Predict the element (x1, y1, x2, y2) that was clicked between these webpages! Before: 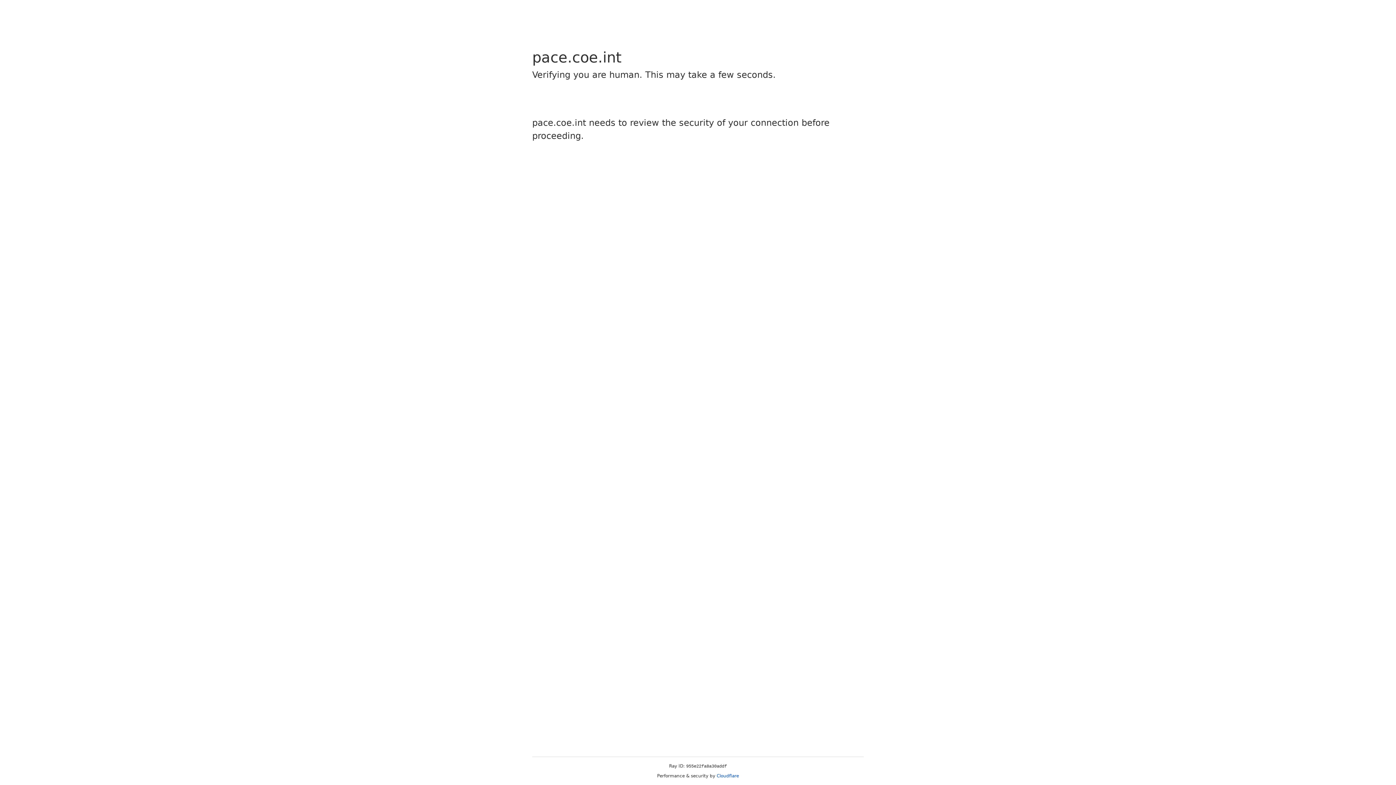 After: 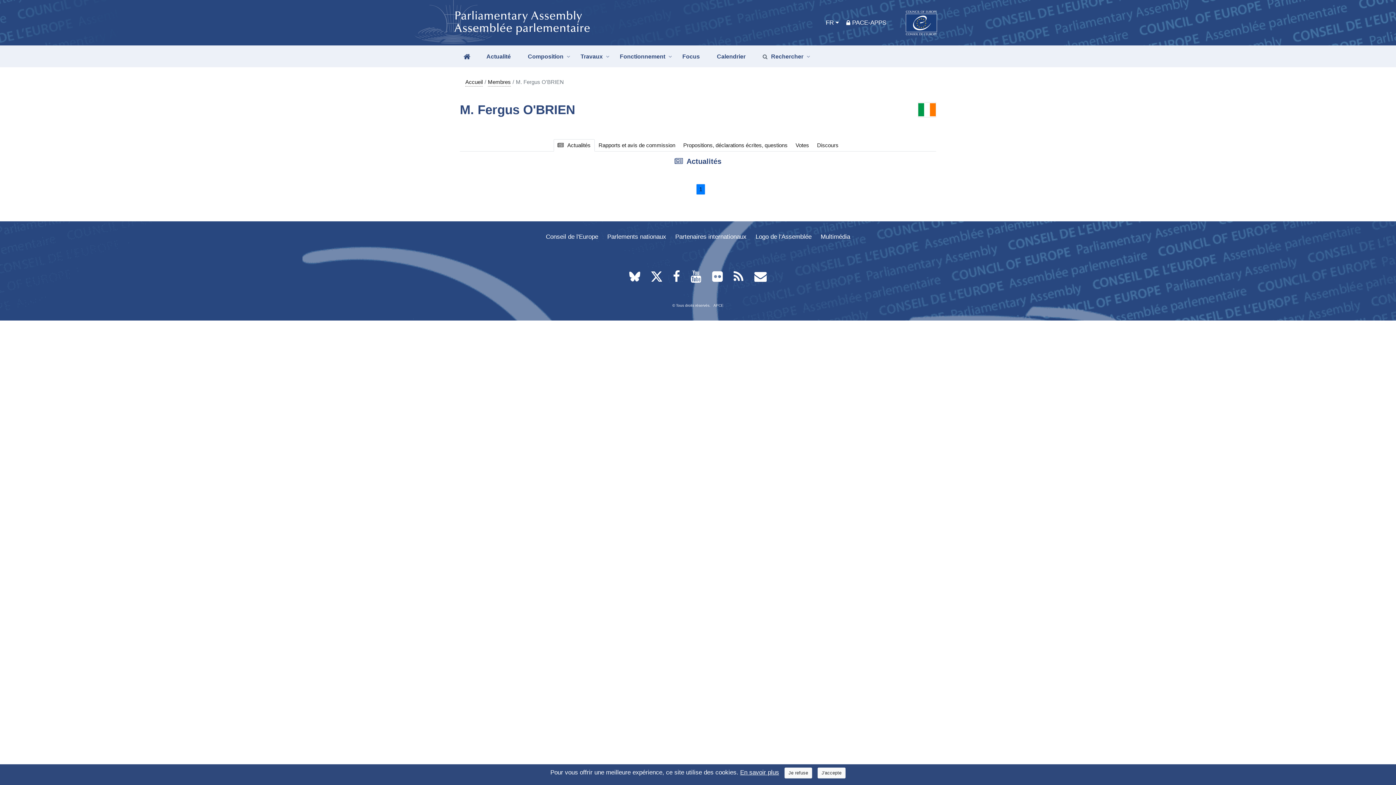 Action: bbox: (716, 773, 739, 778) label: Cloudflare